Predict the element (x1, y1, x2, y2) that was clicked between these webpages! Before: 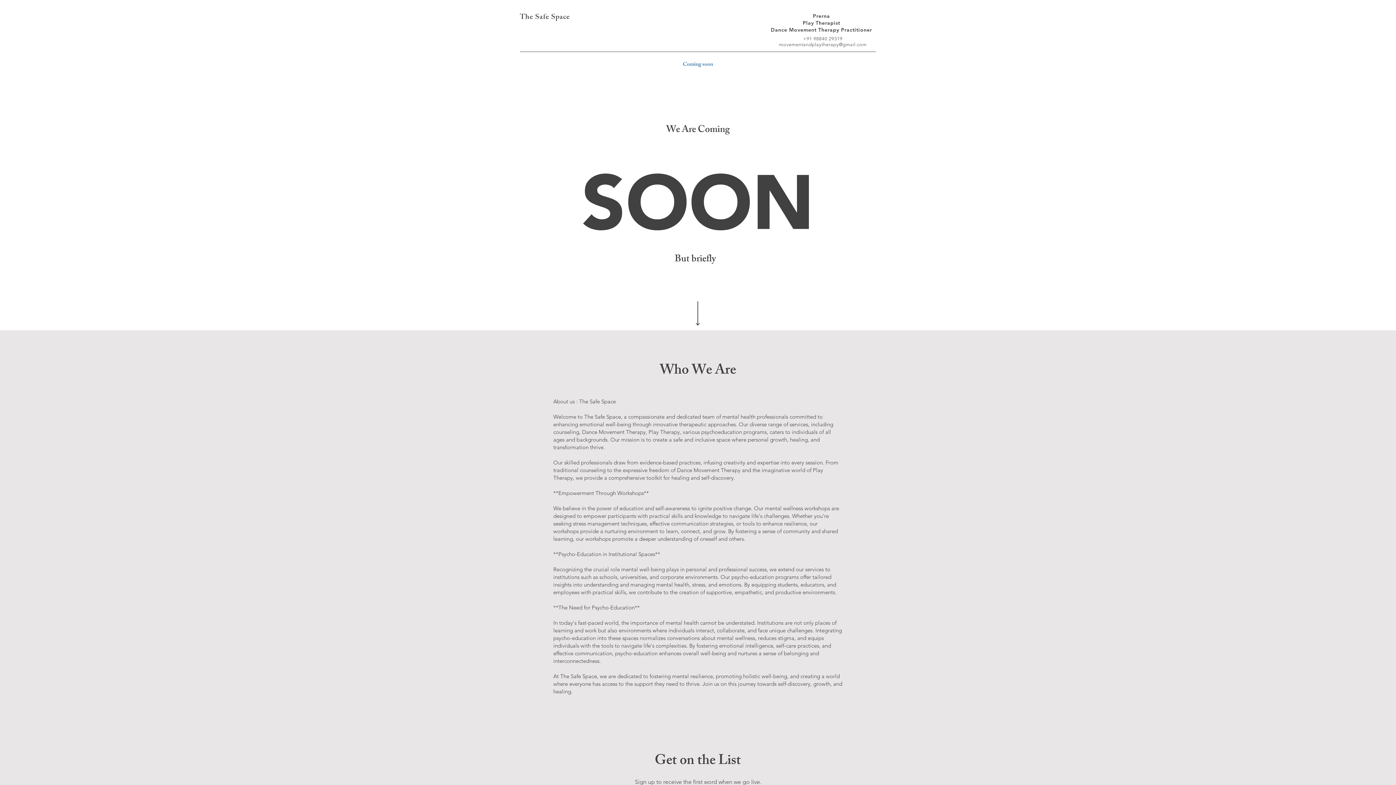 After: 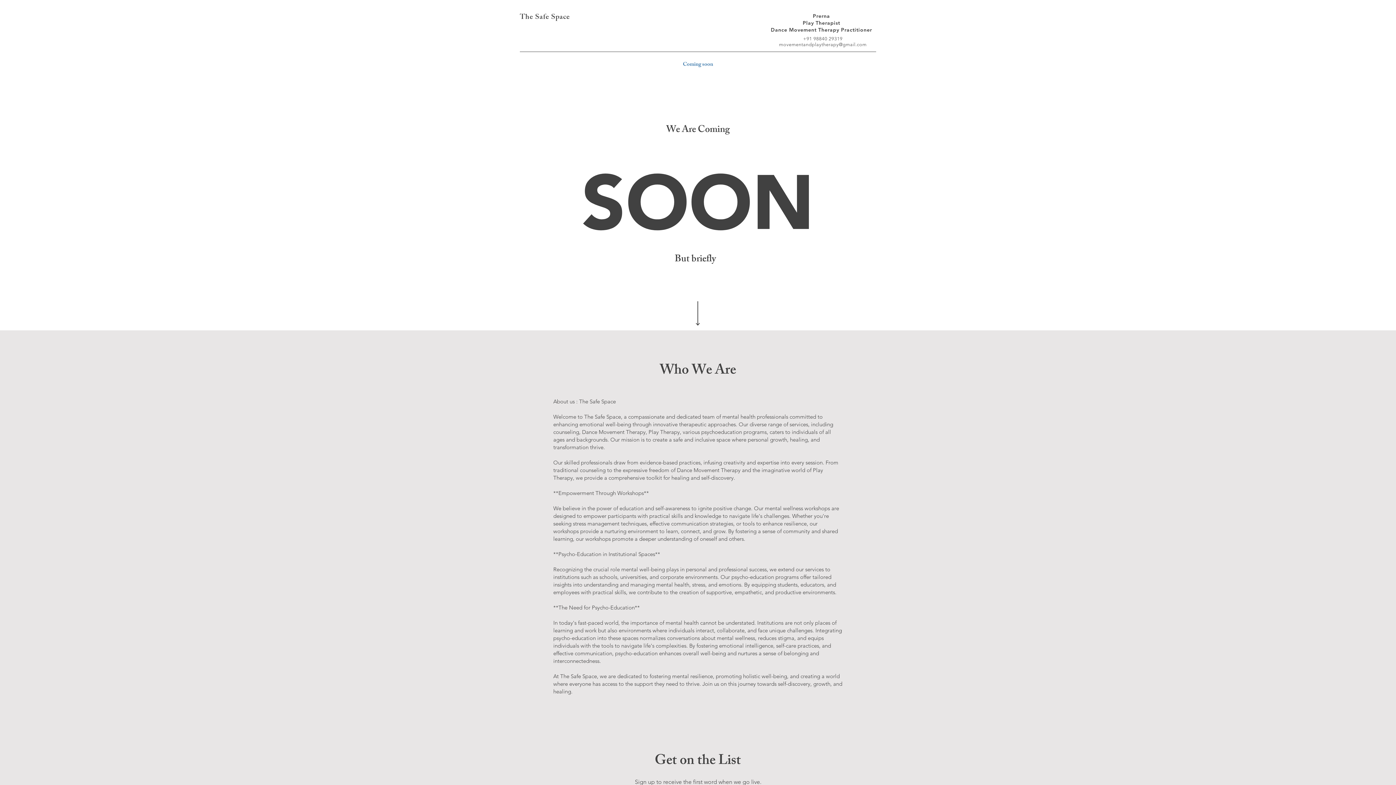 Action: bbox: (535, 11, 570, 24) label: Safe Space